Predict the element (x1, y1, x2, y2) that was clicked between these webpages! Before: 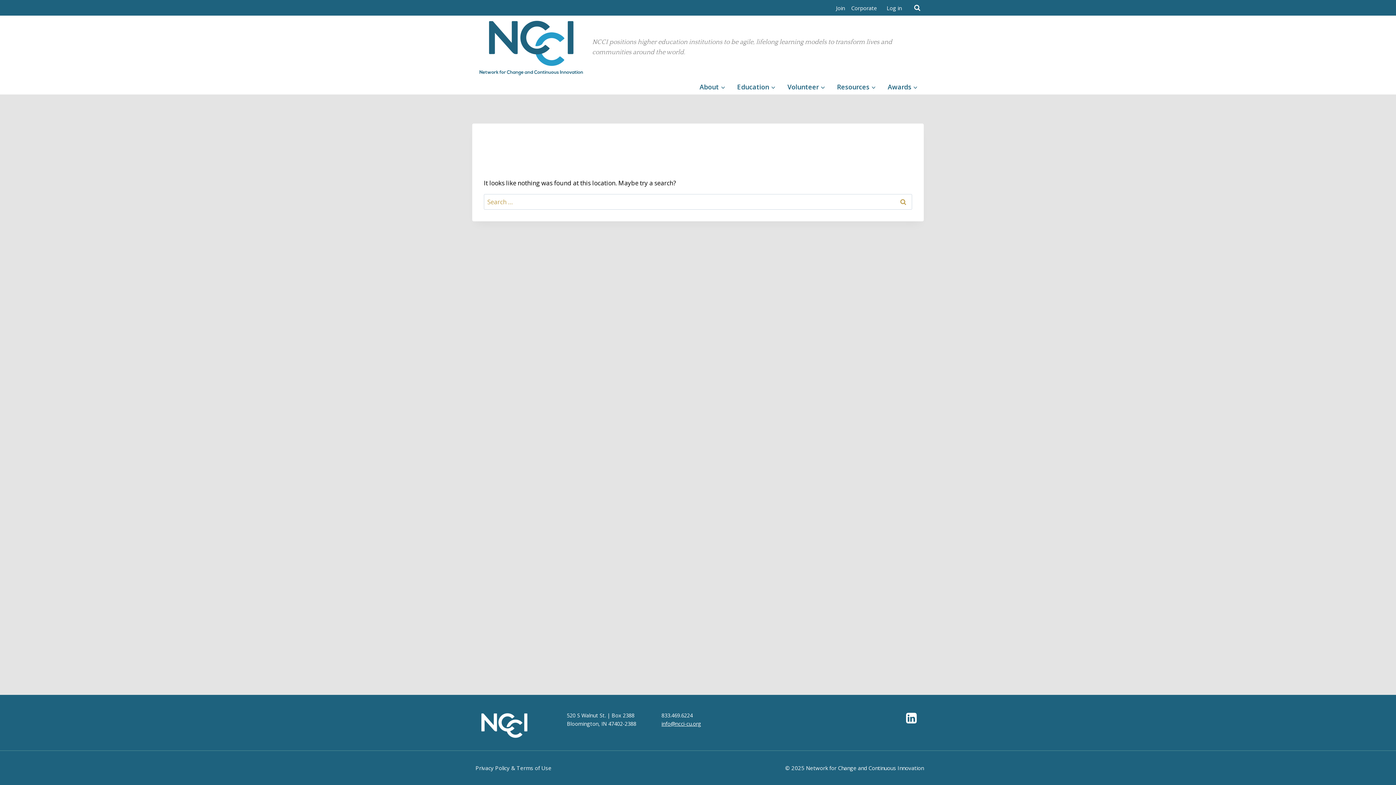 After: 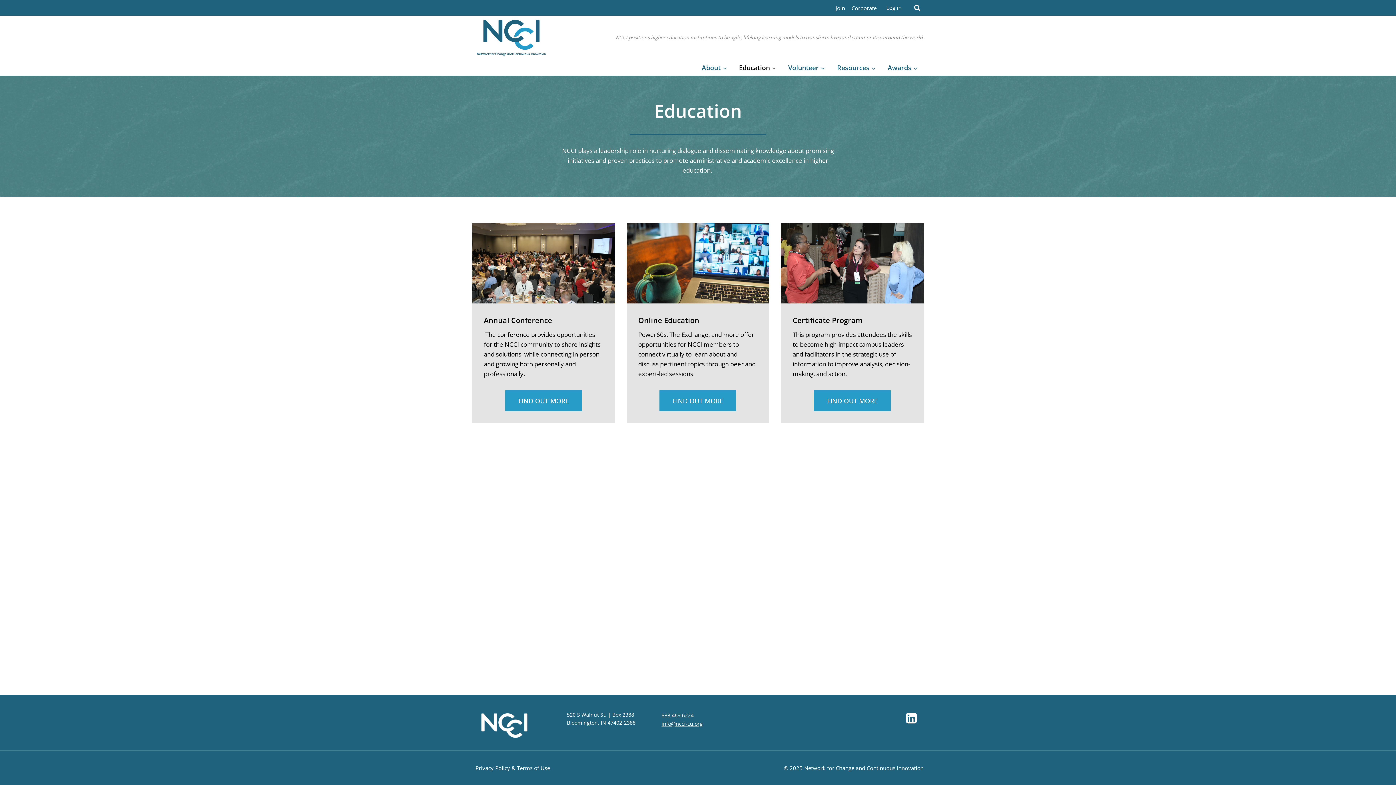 Action: bbox: (731, 79, 781, 94) label: Education